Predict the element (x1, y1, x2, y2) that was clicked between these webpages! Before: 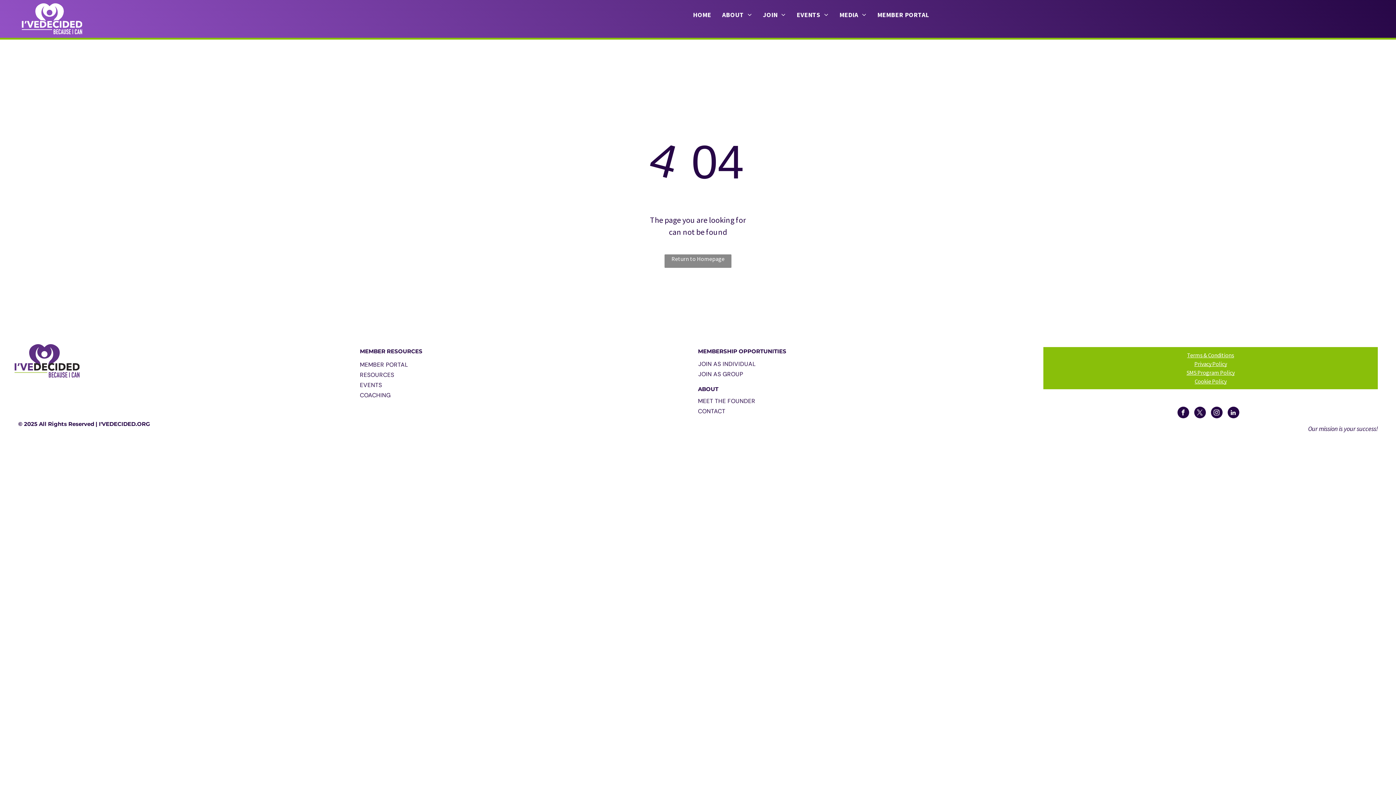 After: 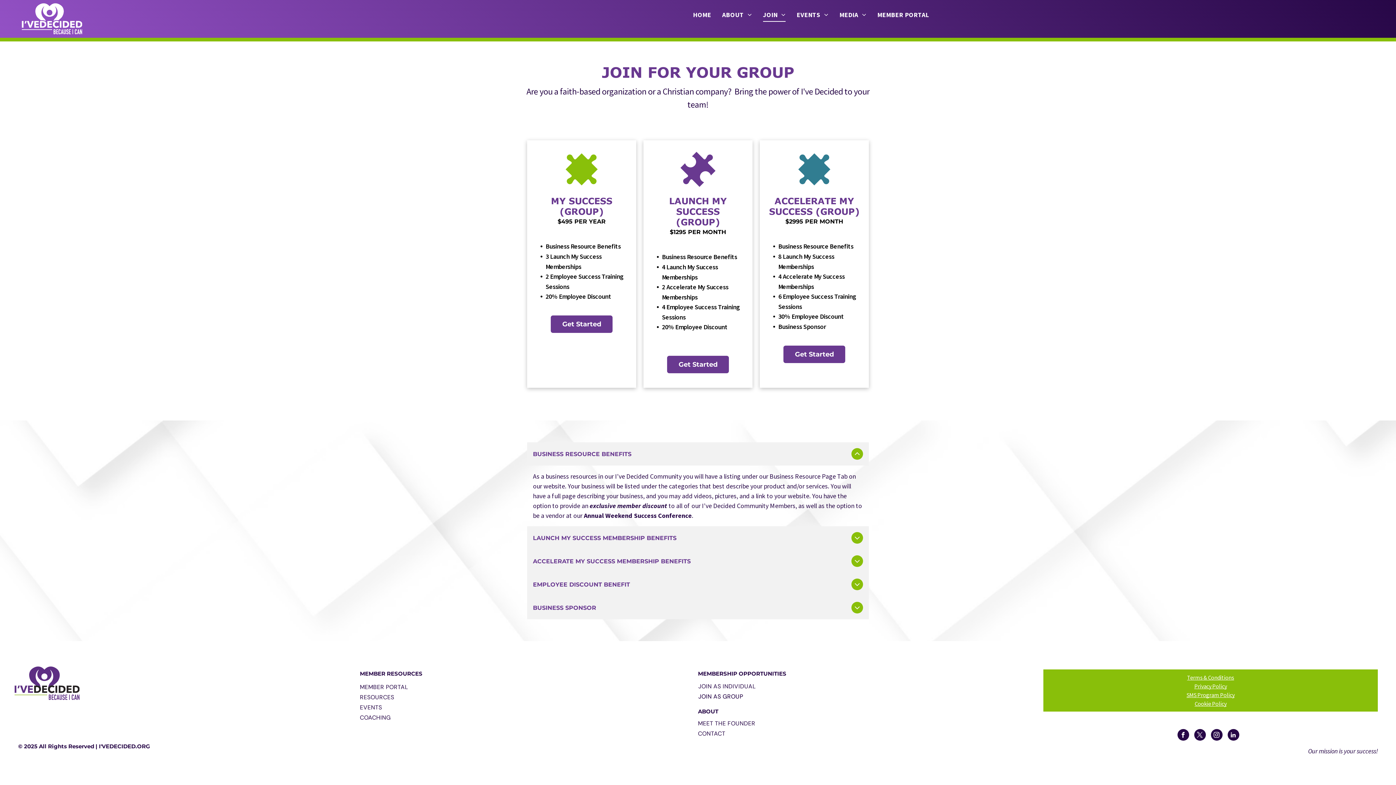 Action: bbox: (698, 369, 801, 379) label: JOIN AS GROUP